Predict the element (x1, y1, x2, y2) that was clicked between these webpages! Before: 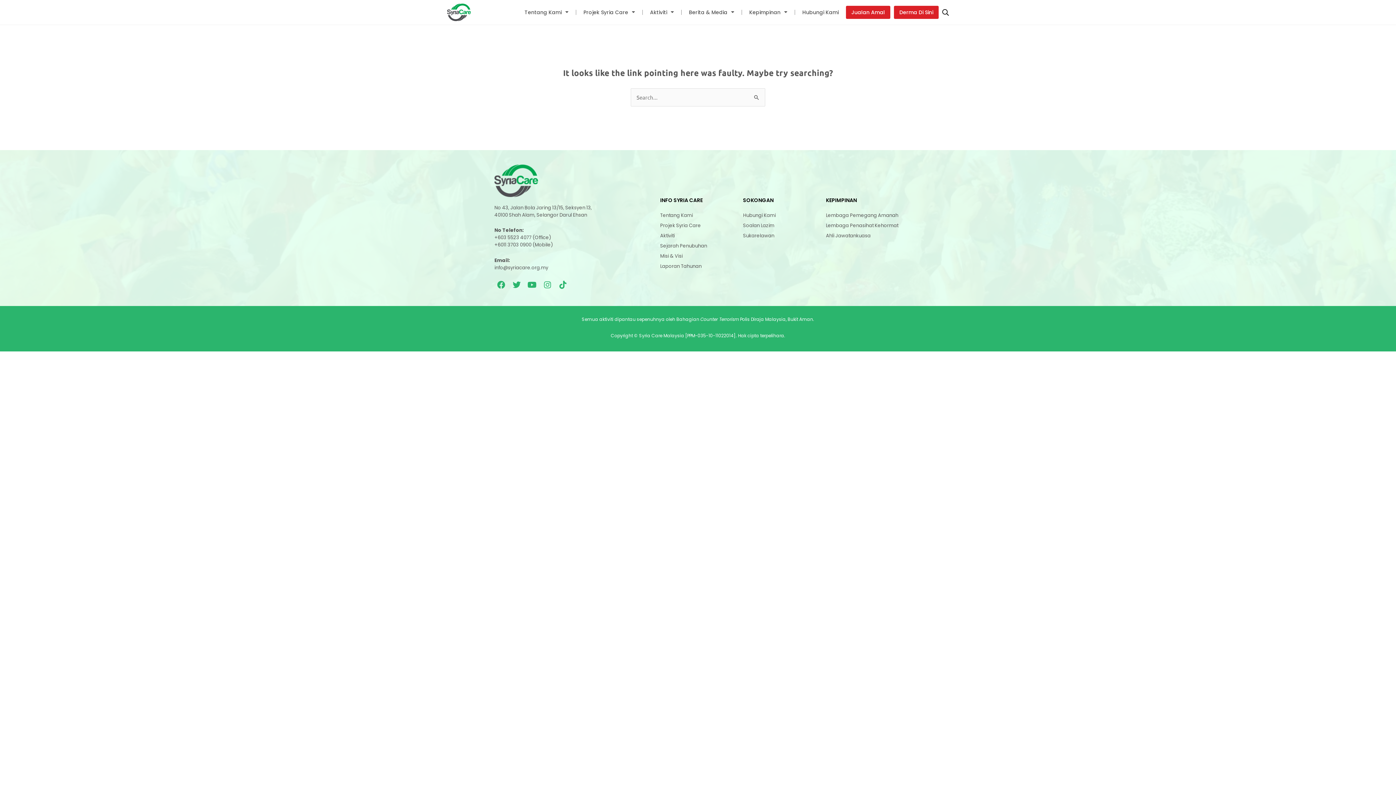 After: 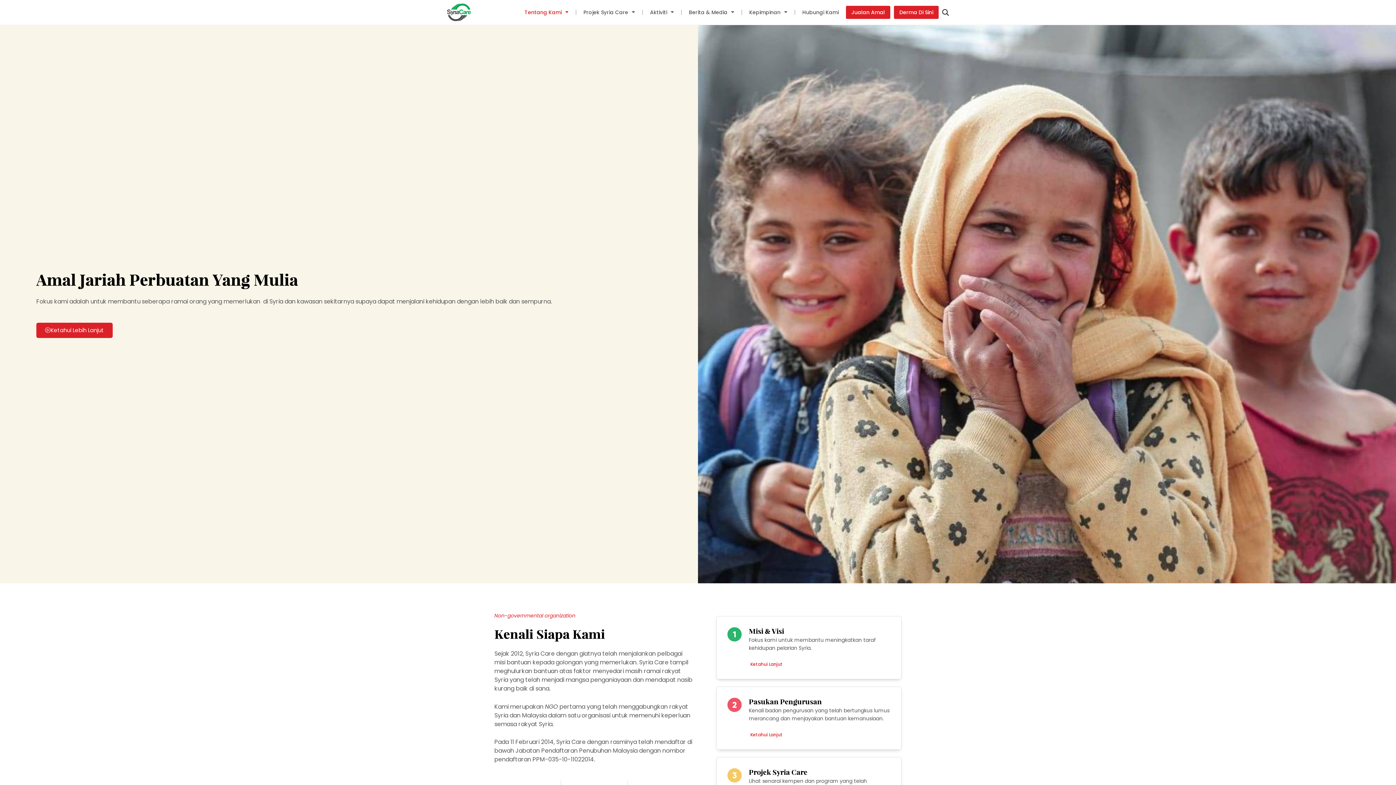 Action: bbox: (660, 210, 736, 220) label: Tentang Kami